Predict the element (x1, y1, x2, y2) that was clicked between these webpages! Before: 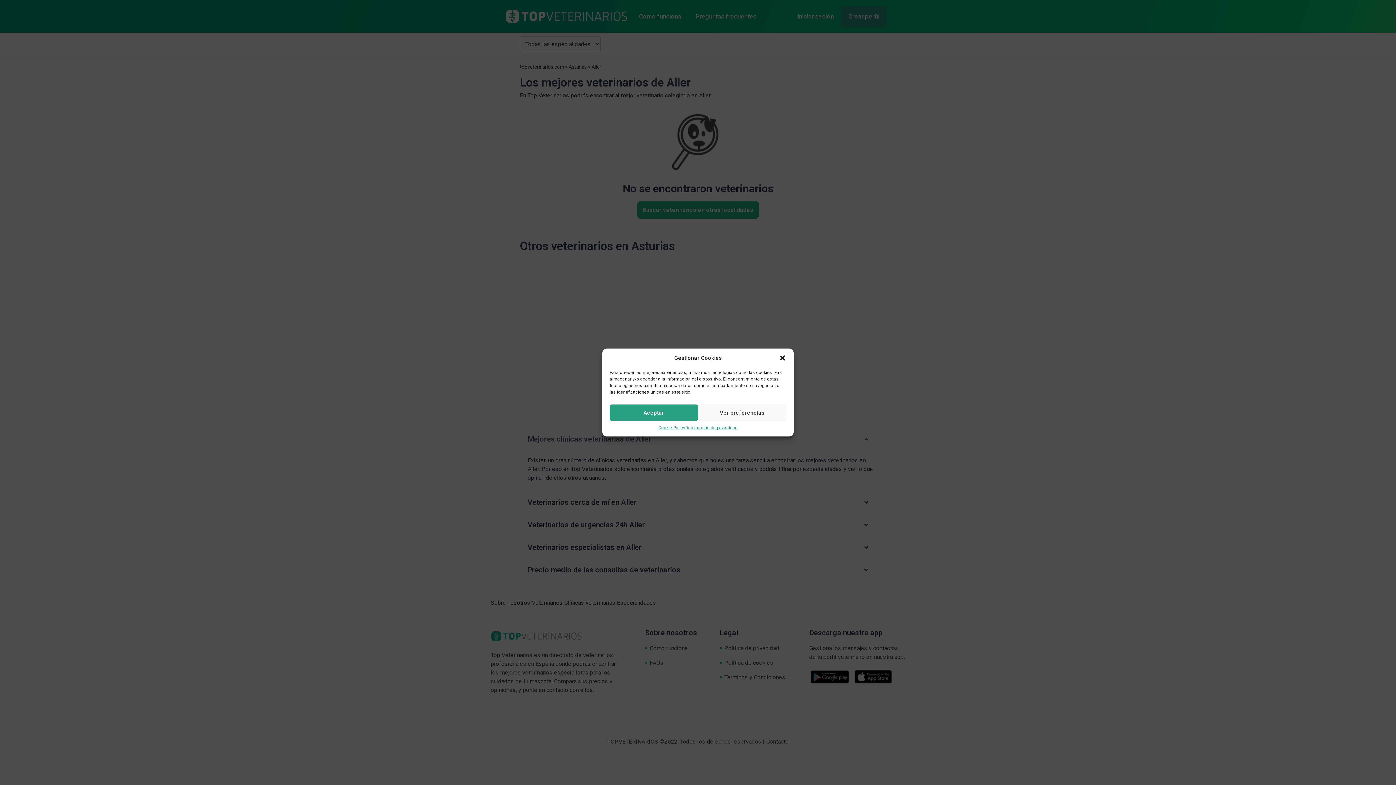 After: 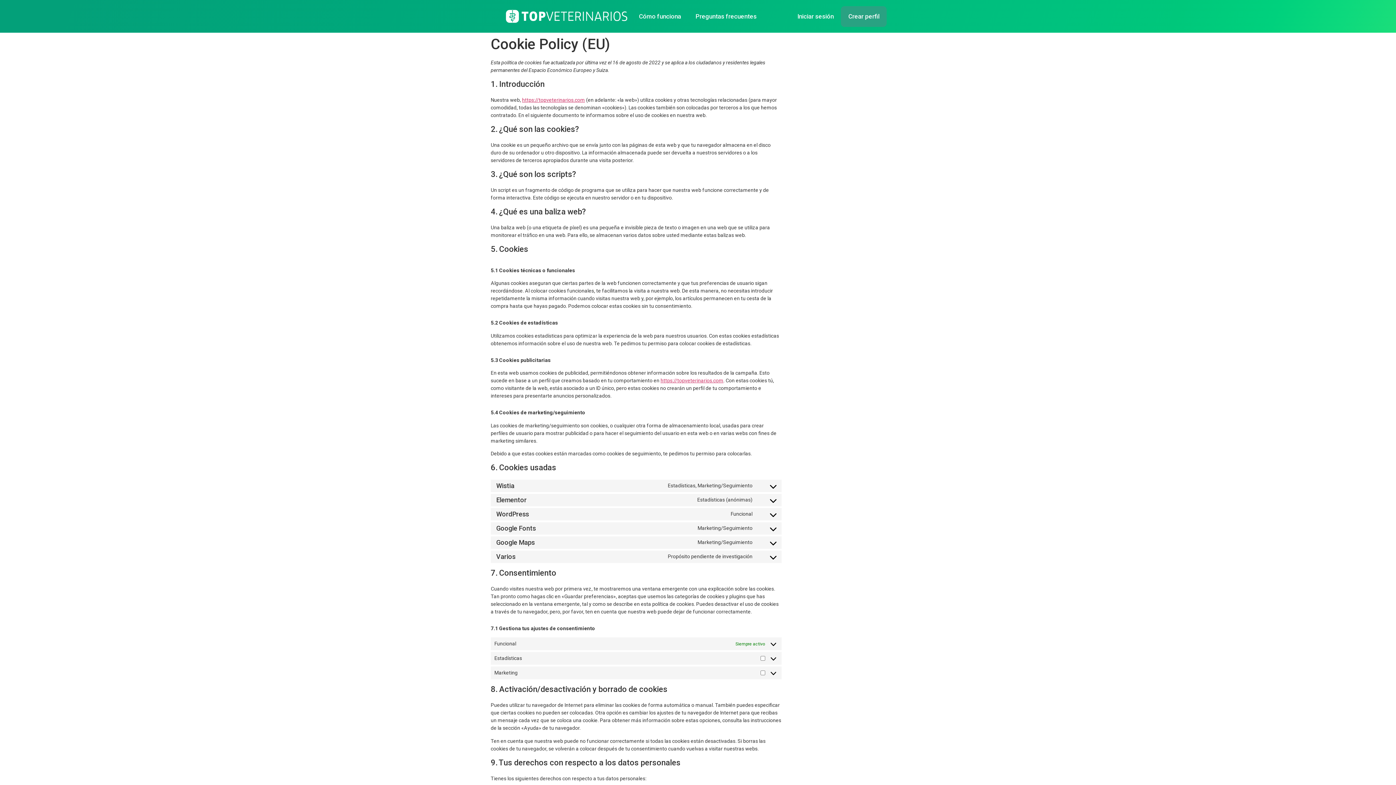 Action: bbox: (658, 424, 685, 431) label: Cookie Policy